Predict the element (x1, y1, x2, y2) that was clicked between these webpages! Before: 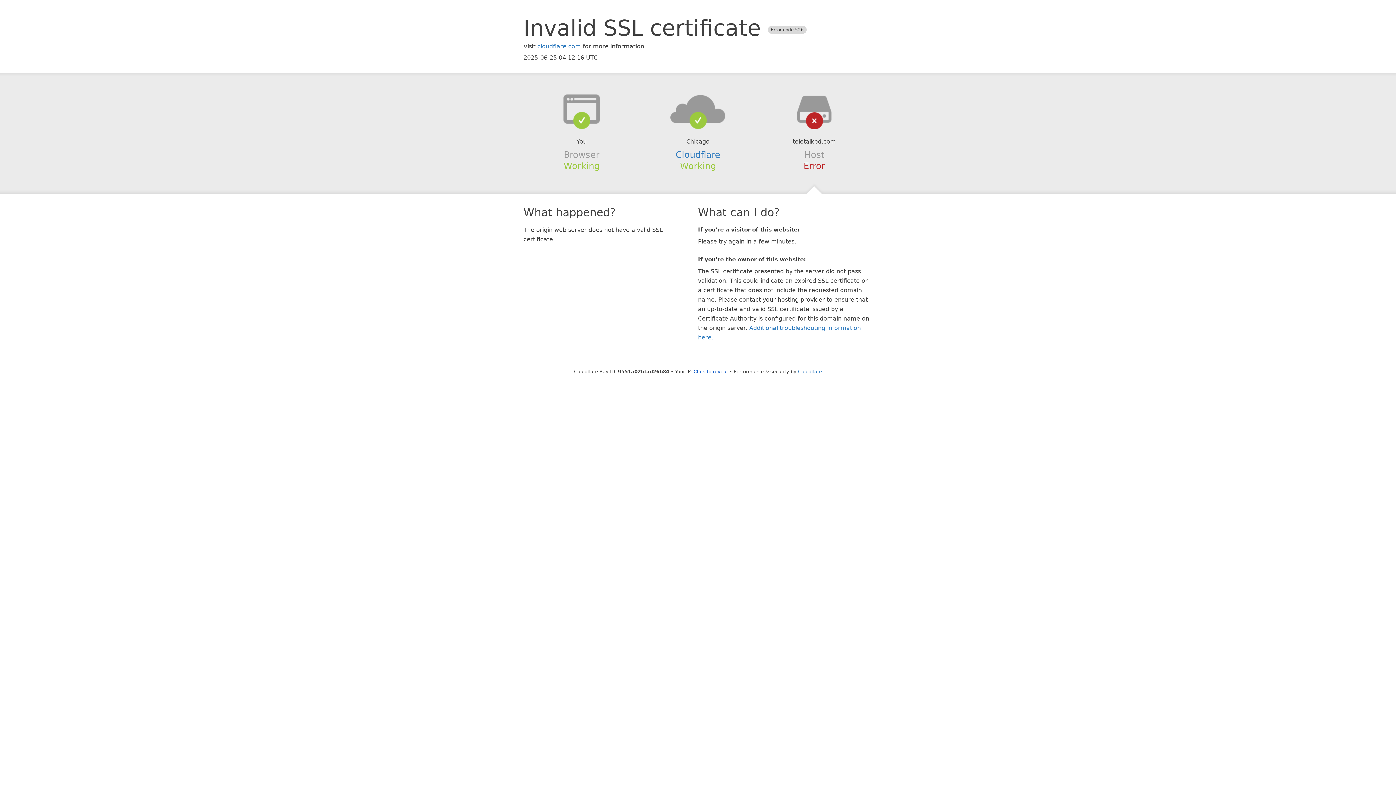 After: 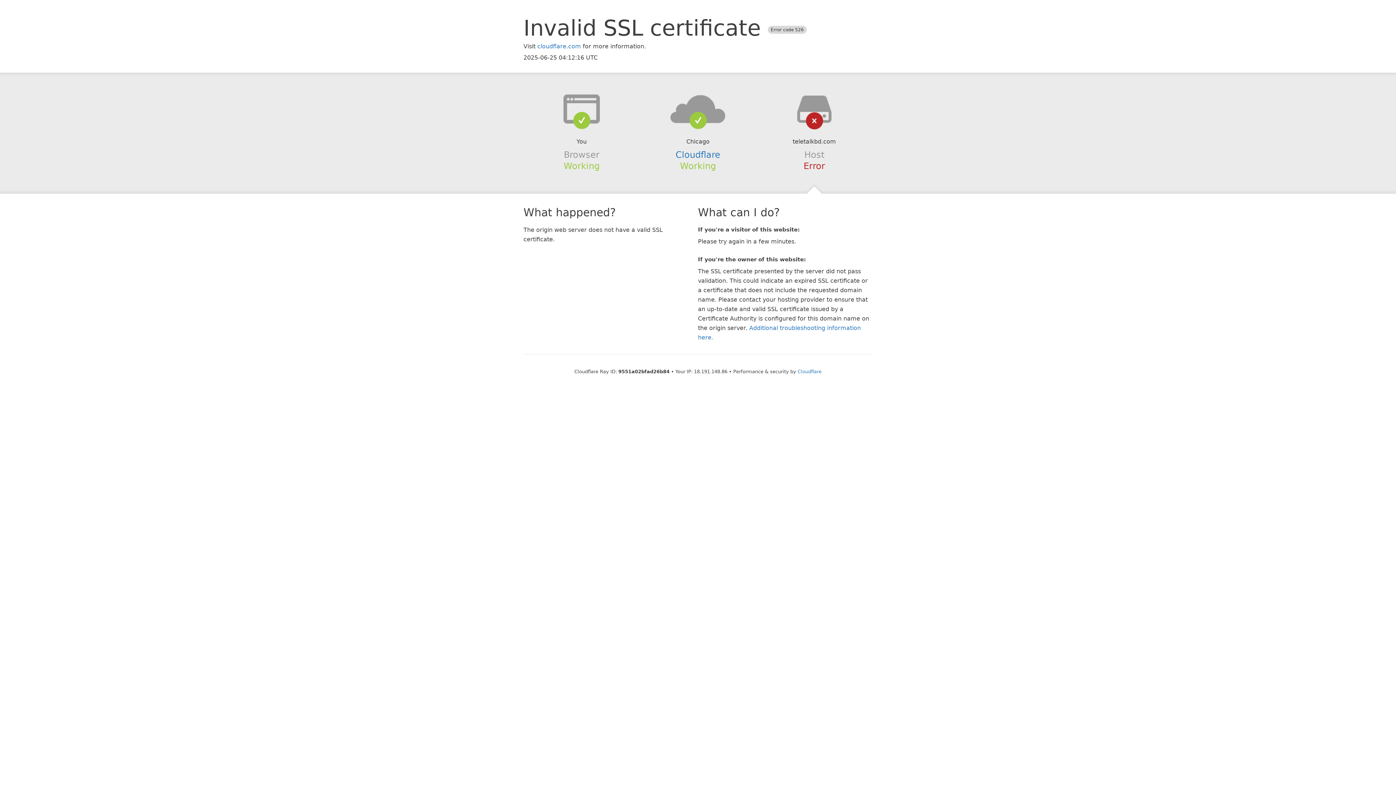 Action: bbox: (693, 368, 728, 374) label: Click to reveal